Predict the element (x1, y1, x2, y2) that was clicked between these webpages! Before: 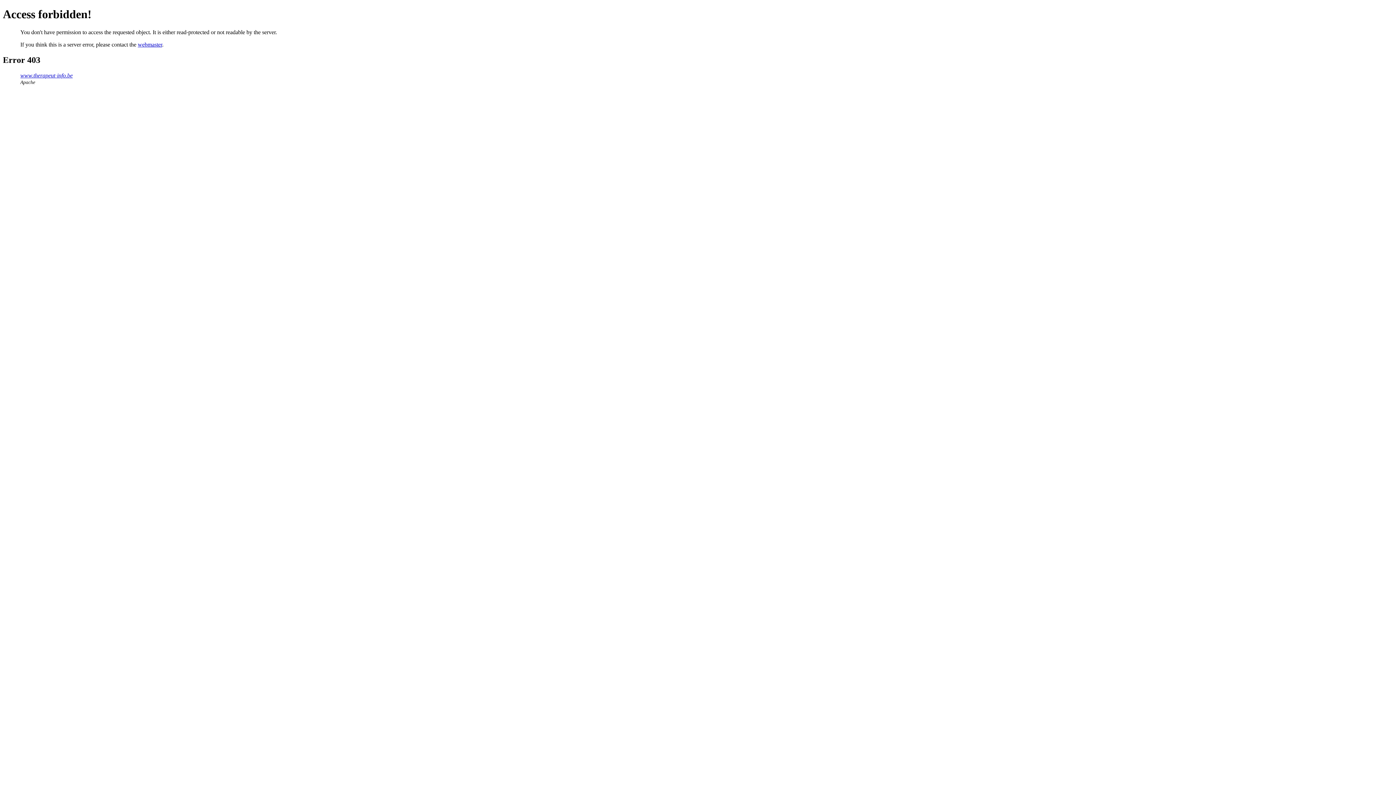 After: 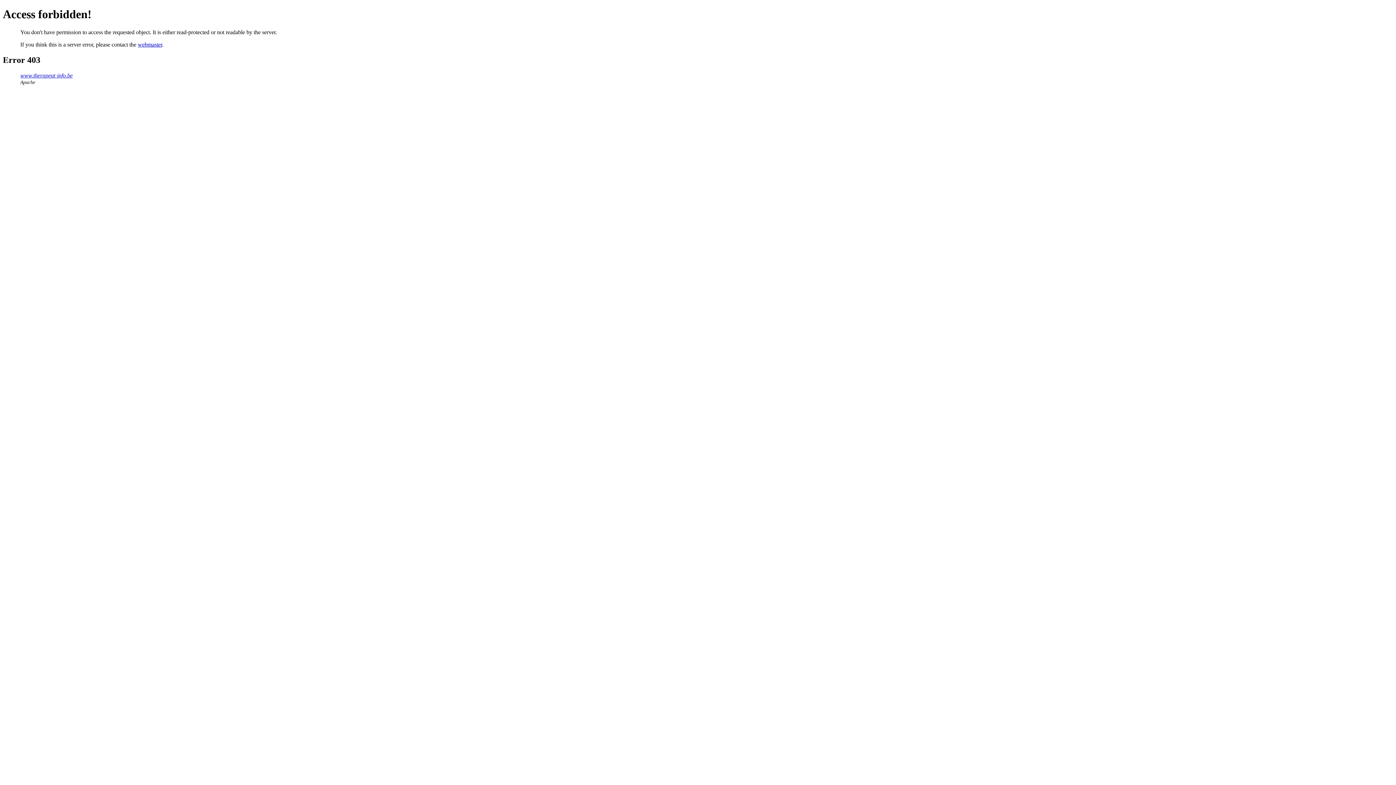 Action: bbox: (137, 41, 162, 47) label: webmaster